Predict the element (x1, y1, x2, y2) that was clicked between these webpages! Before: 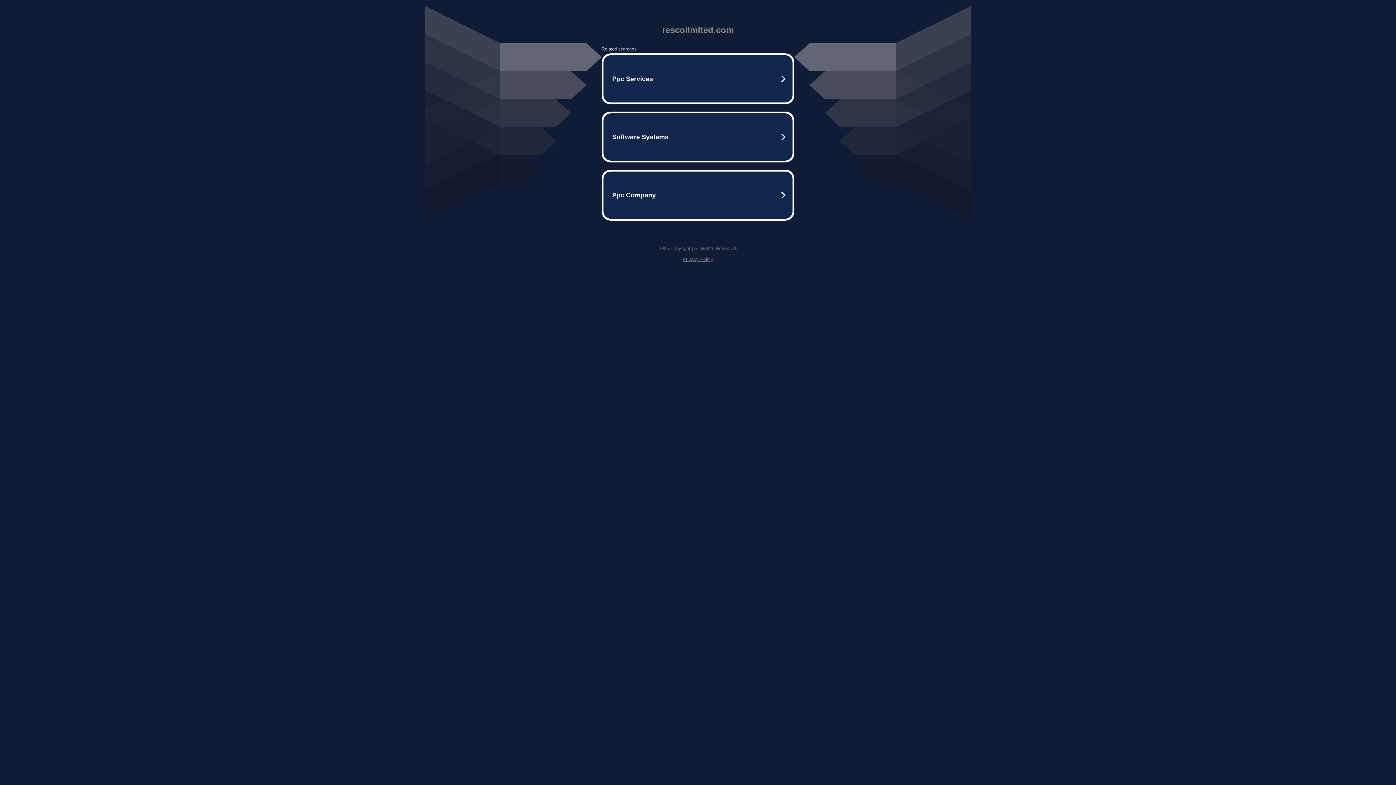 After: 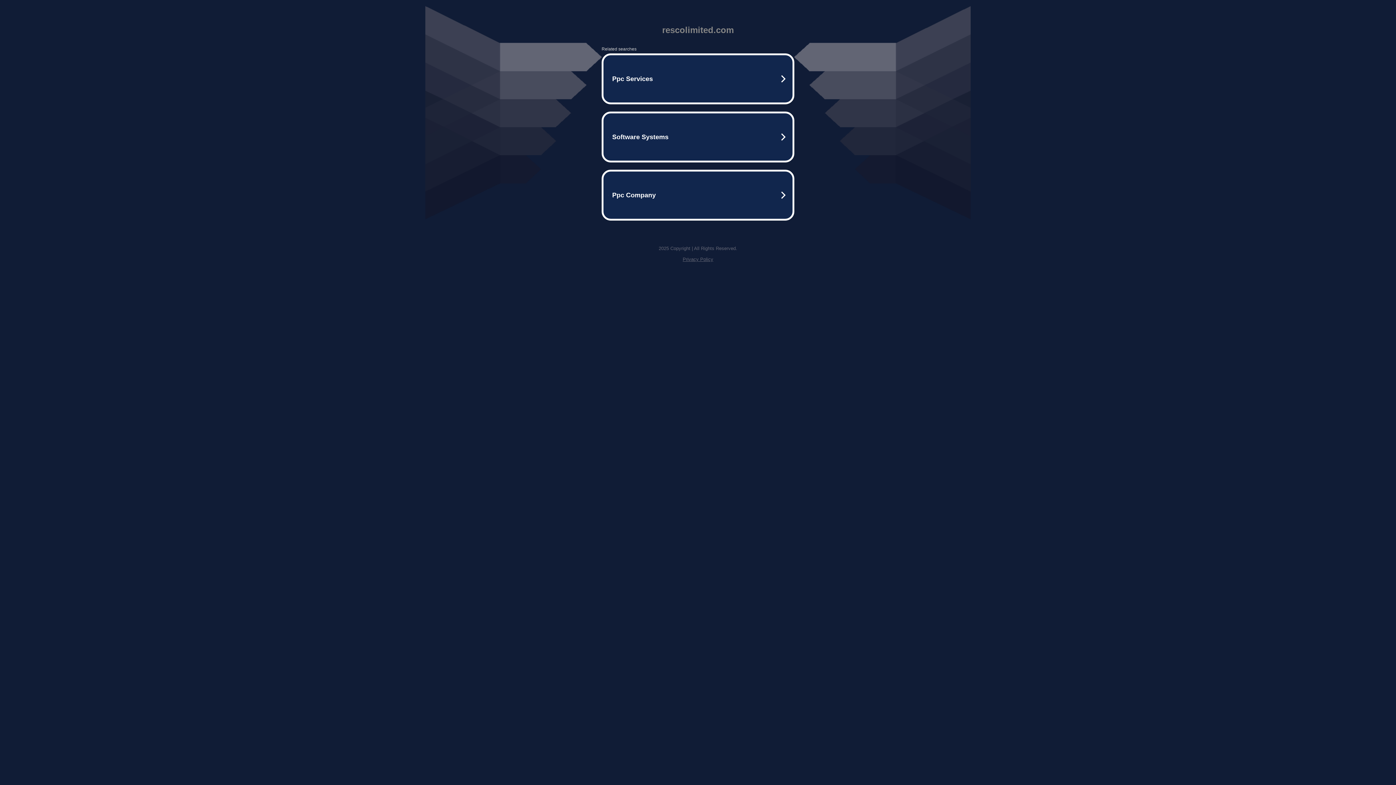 Action: label: Privacy Policy bbox: (682, 256, 713, 262)